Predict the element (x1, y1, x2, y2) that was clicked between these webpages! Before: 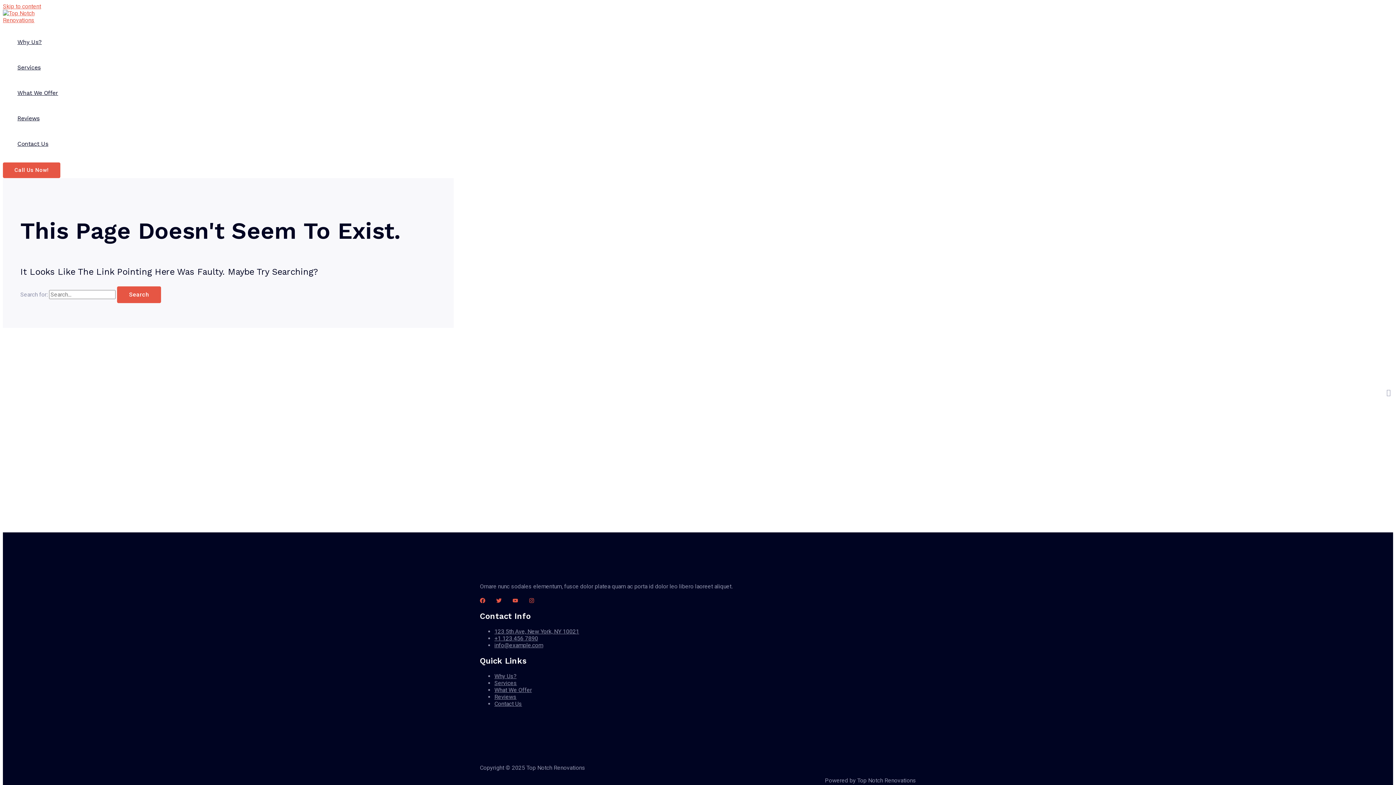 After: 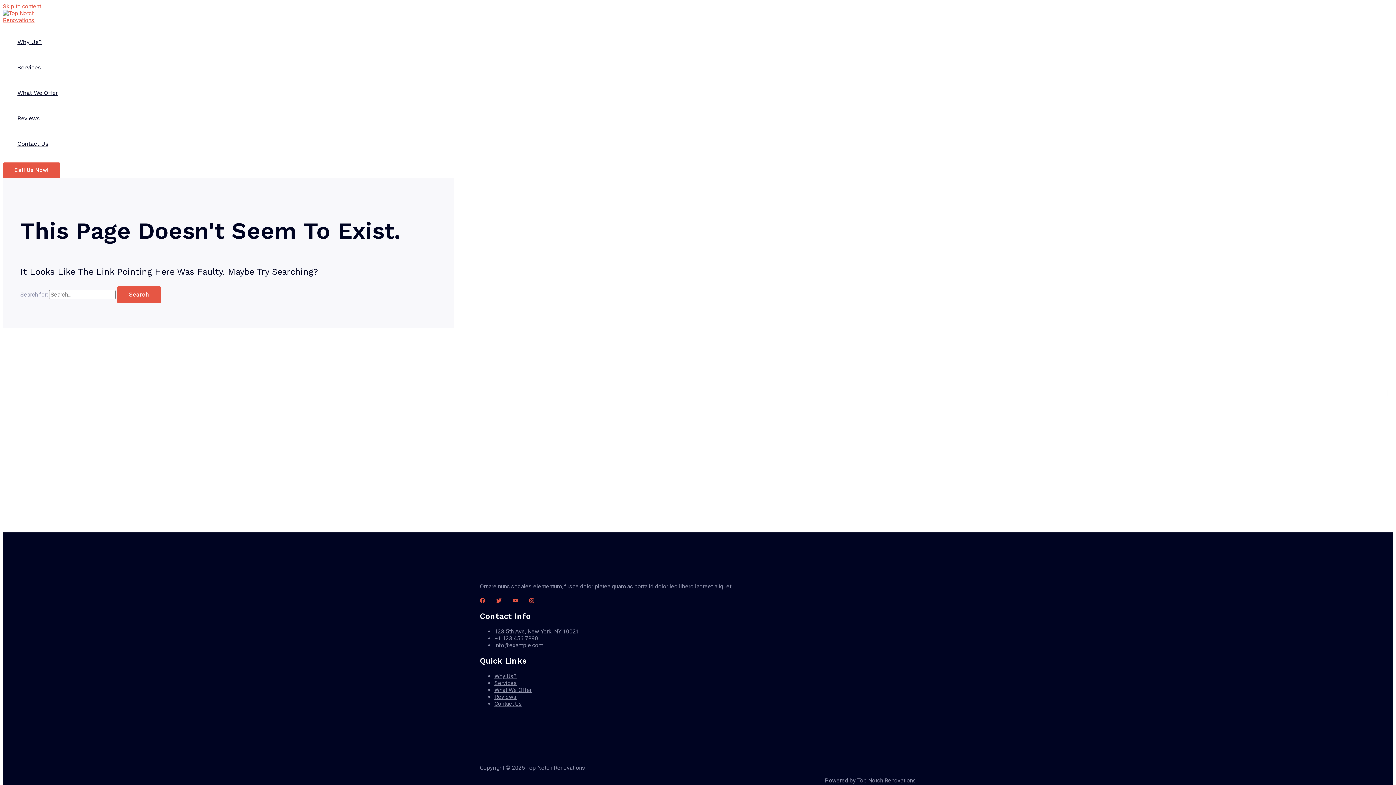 Action: bbox: (17, 131, 58, 156) label: Contact Us